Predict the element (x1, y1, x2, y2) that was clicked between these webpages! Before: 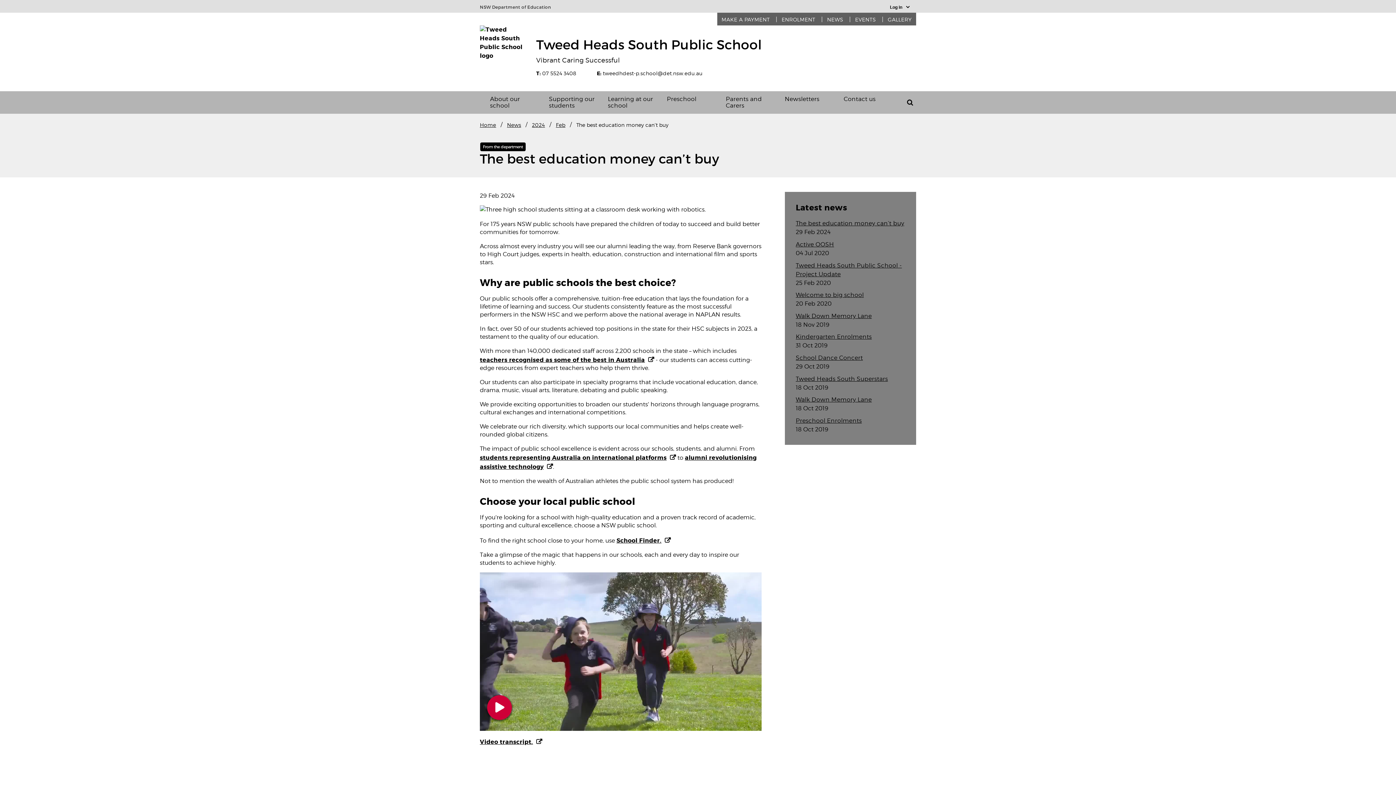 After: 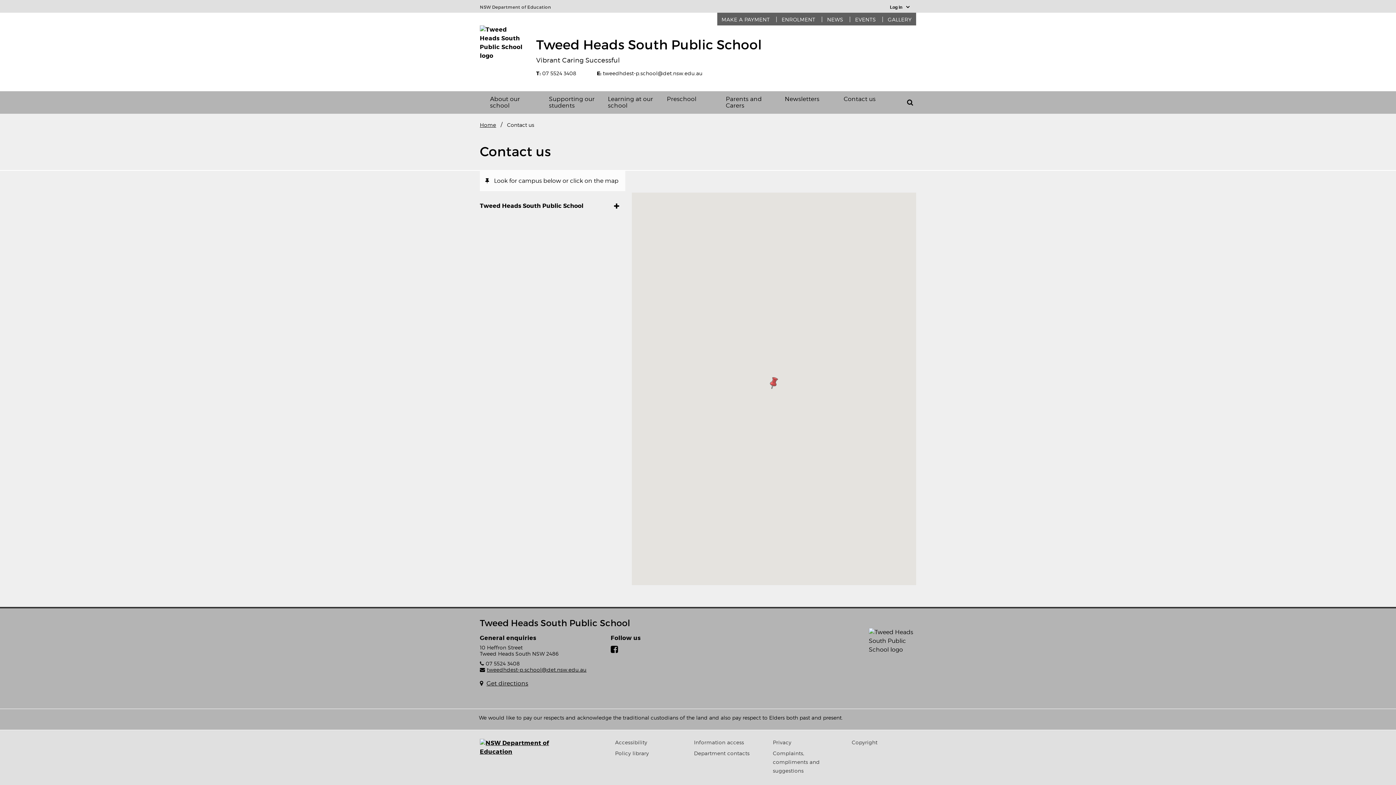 Action: label: Contact us bbox: (839, 91, 898, 107)